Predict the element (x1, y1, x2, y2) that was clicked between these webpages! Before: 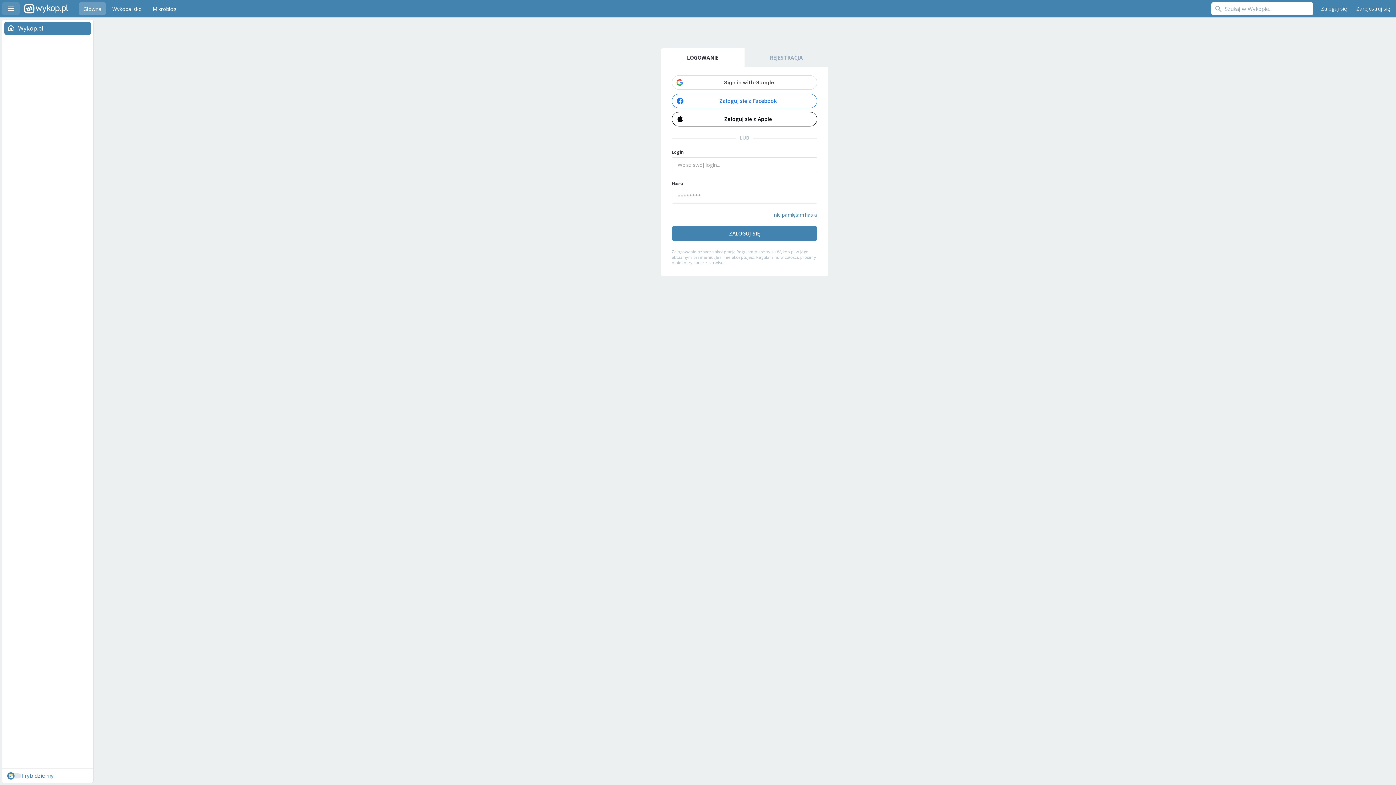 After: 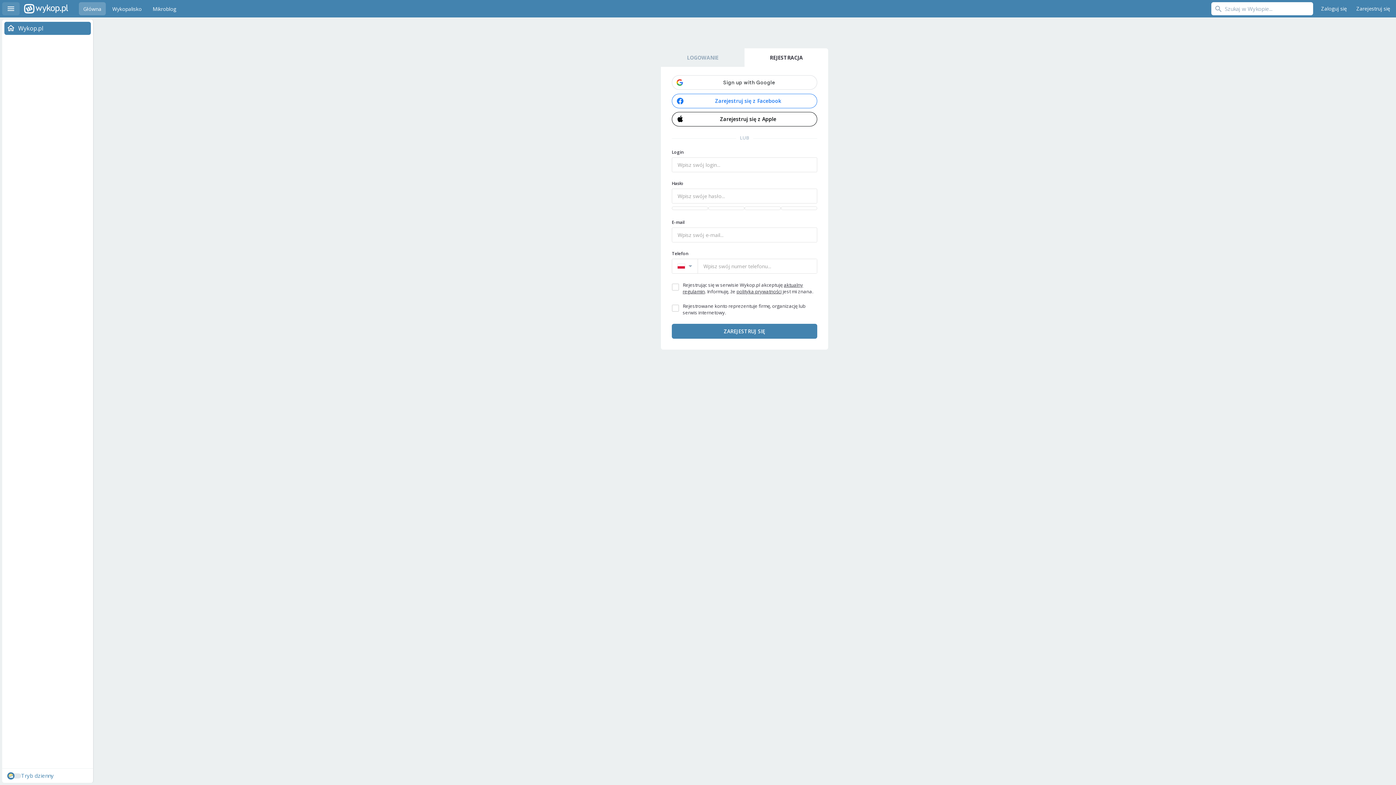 Action: label: Zarejestruj się bbox: (1353, 2, 1394, 15)